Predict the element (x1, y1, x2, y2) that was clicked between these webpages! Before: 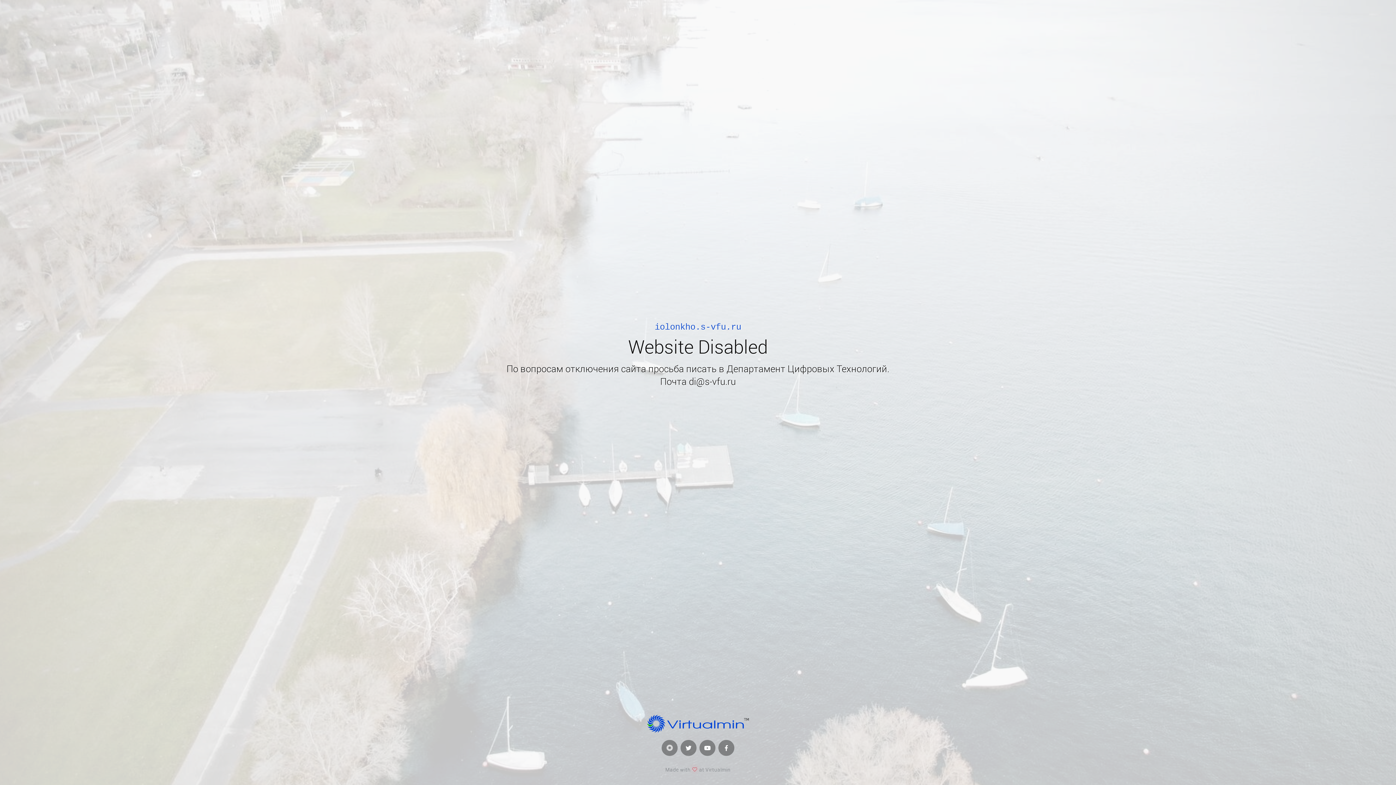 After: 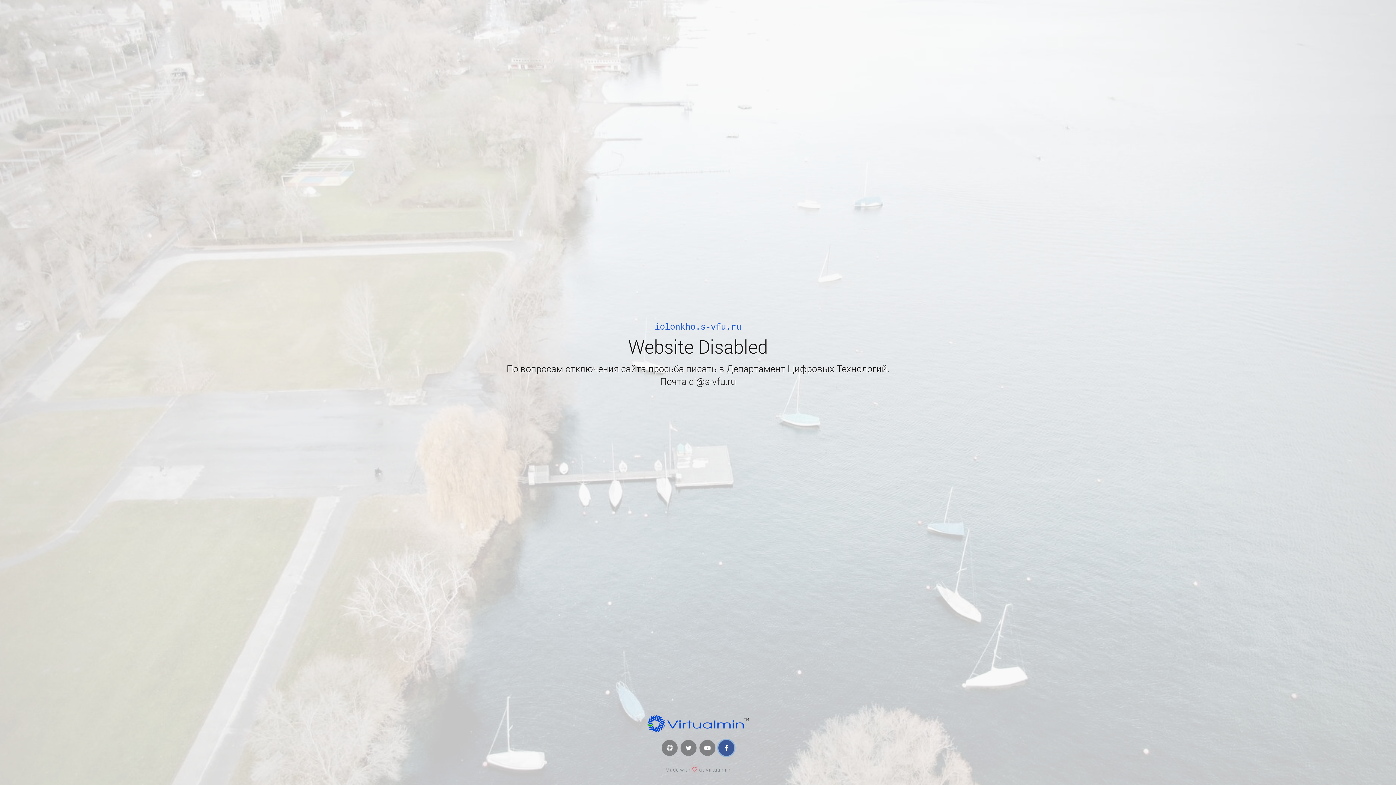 Action: bbox: (718, 740, 734, 756)